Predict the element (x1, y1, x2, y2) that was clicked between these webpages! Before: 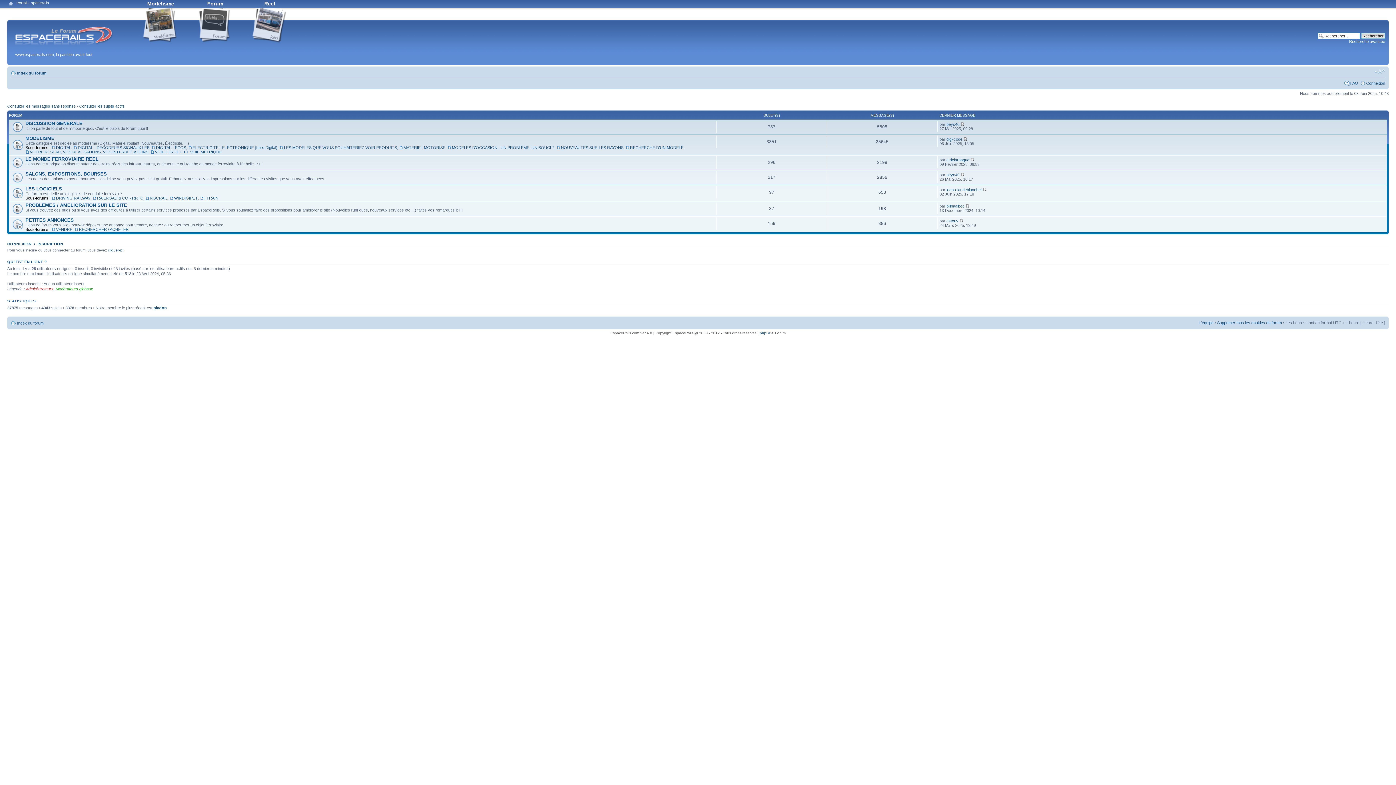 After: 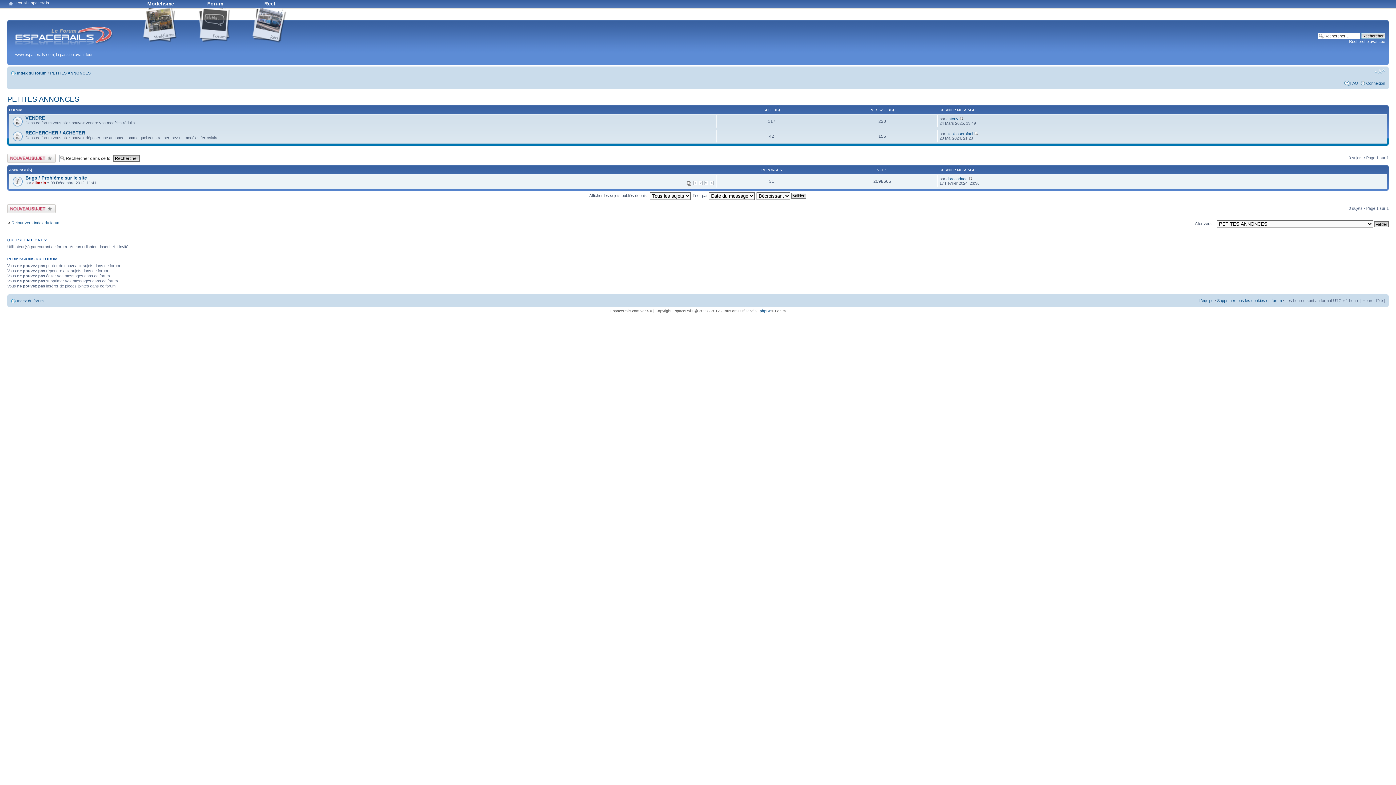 Action: bbox: (25, 217, 73, 222) label: PETITES ANNONCES